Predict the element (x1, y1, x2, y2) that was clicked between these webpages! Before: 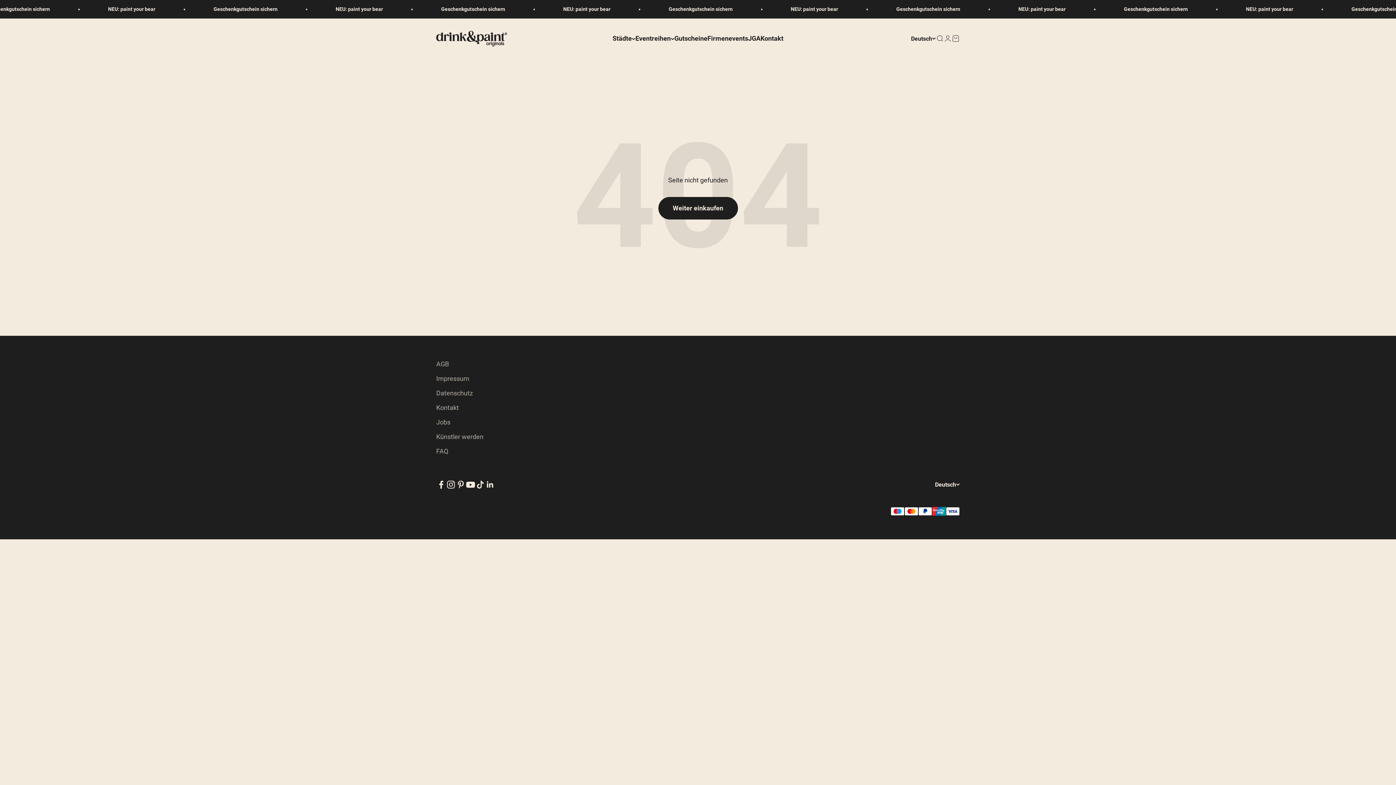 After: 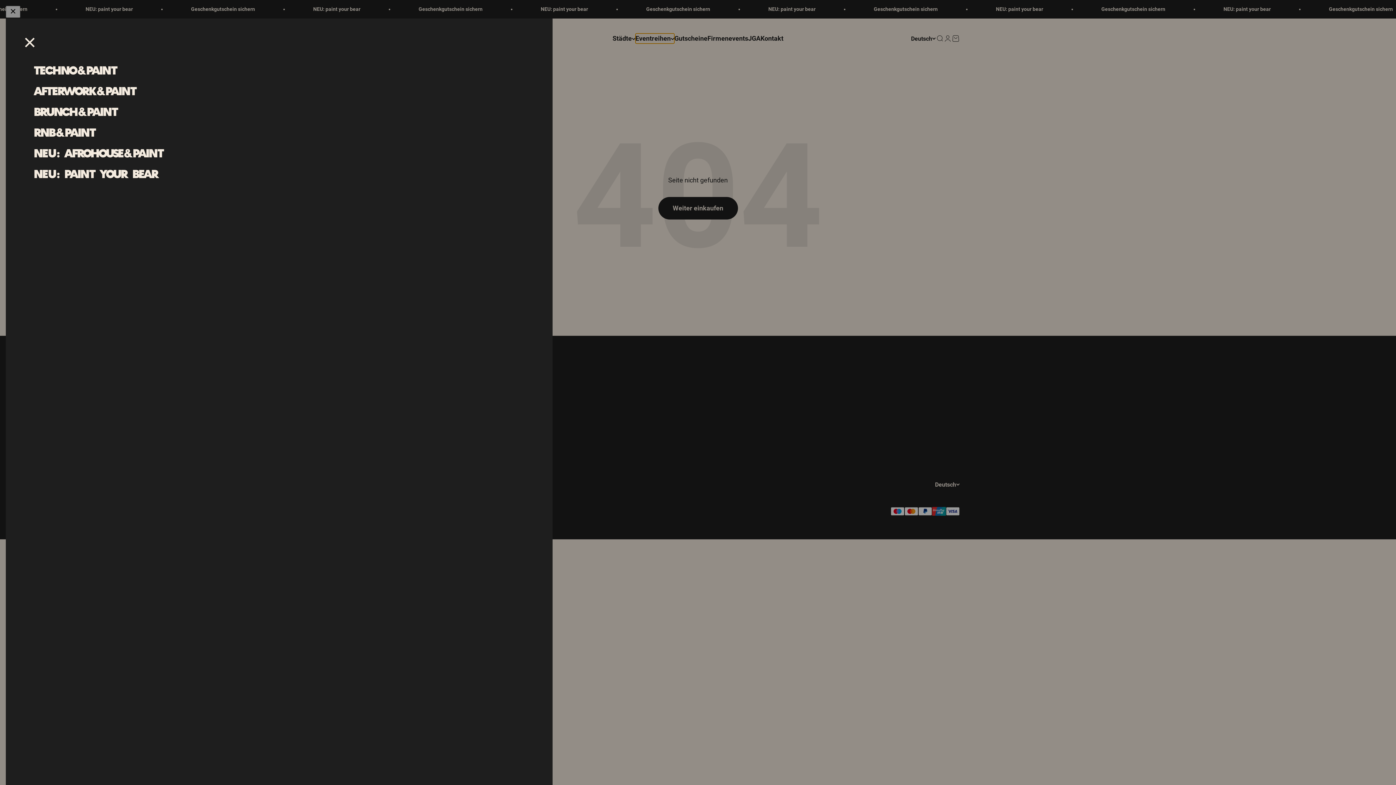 Action: label: Eventreihen bbox: (635, 33, 674, 43)